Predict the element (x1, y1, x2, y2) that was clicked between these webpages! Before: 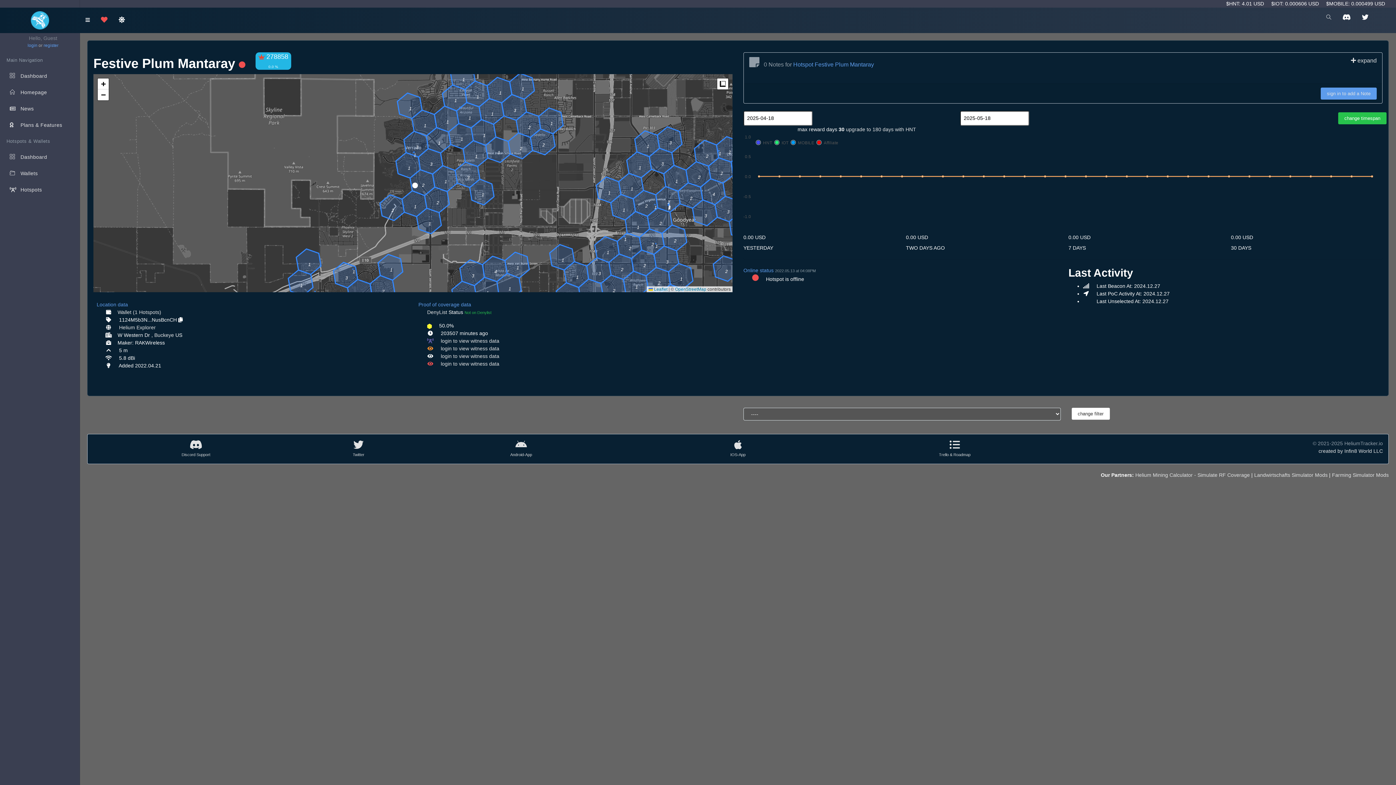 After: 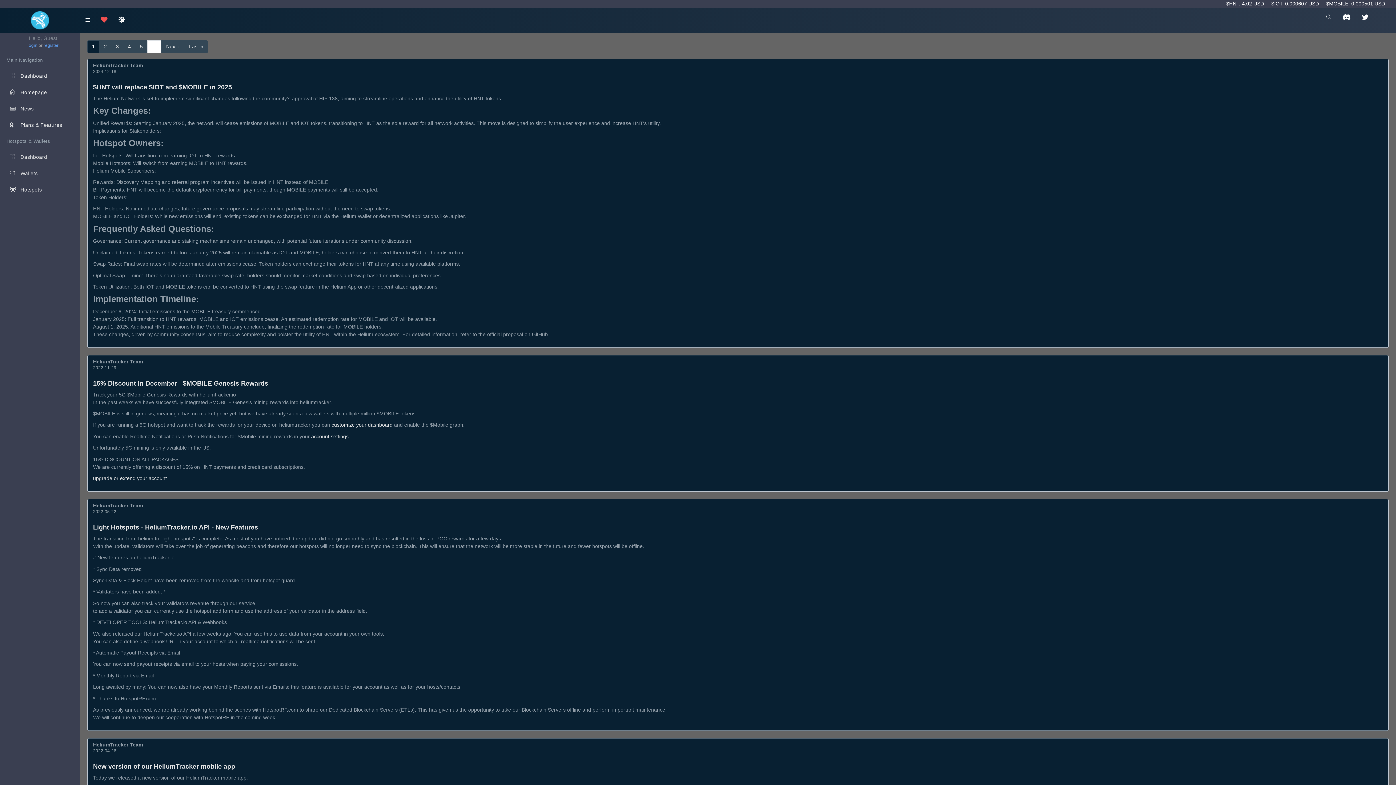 Action: label:  News bbox: (1, 100, 86, 117)